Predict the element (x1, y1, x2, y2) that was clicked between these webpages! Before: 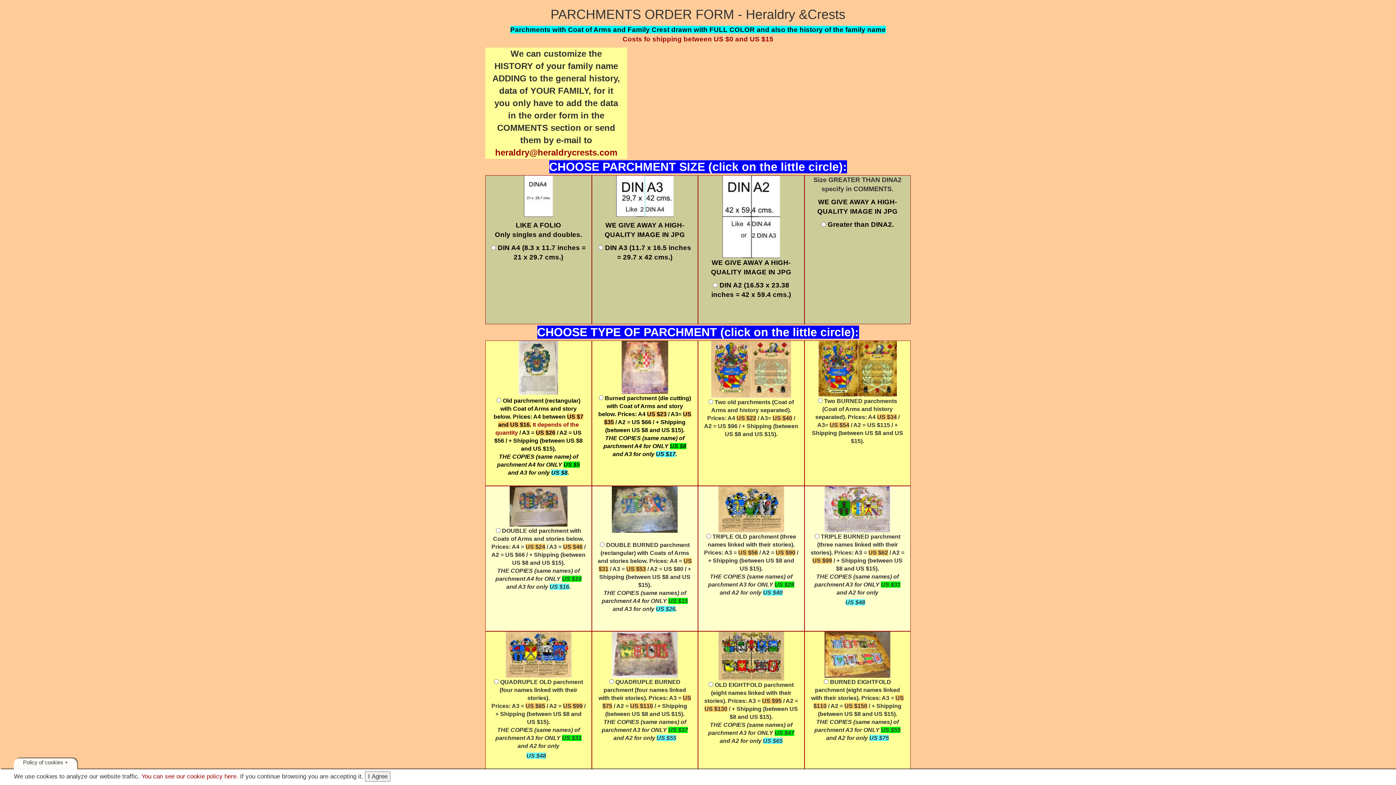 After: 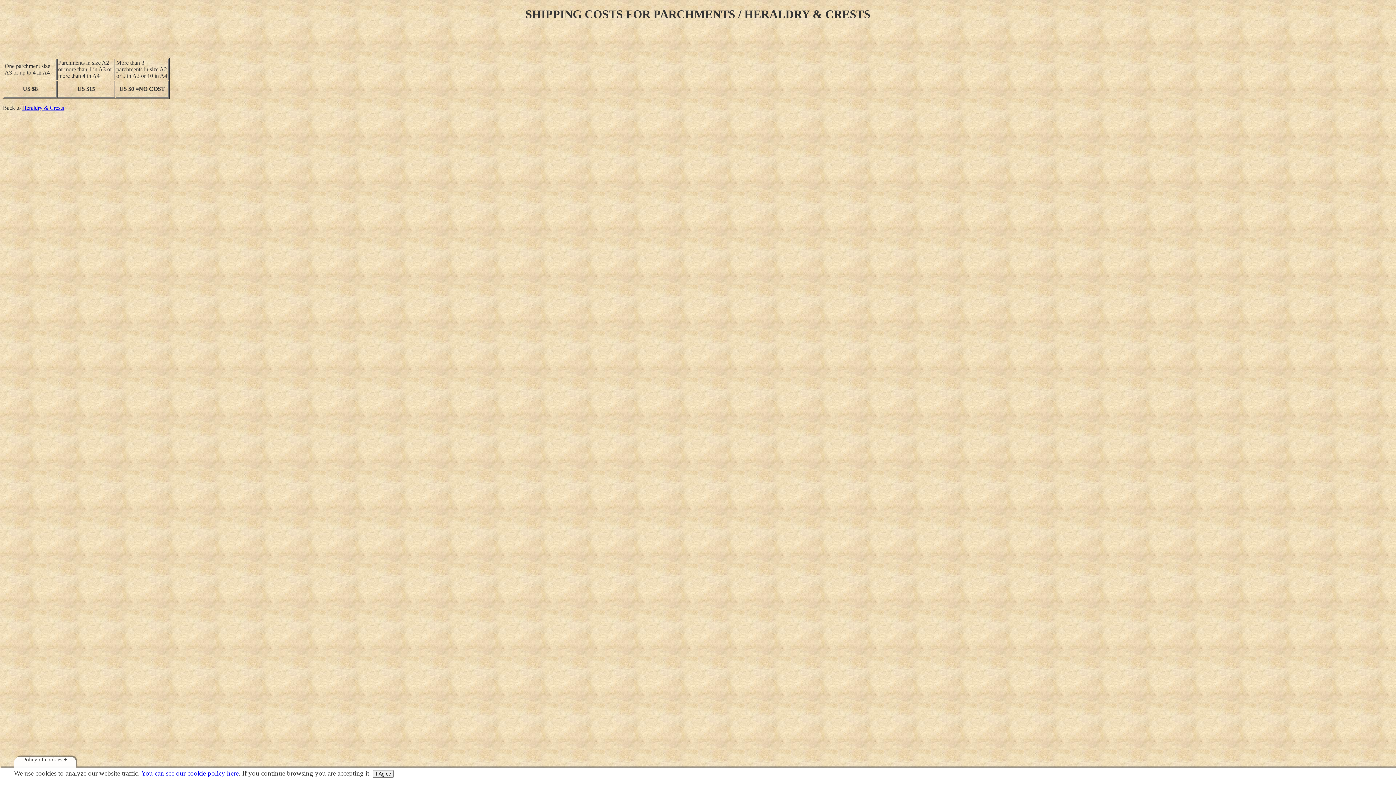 Action: label: Costs fo shipping between US $0 and US $15 bbox: (622, 35, 773, 42)